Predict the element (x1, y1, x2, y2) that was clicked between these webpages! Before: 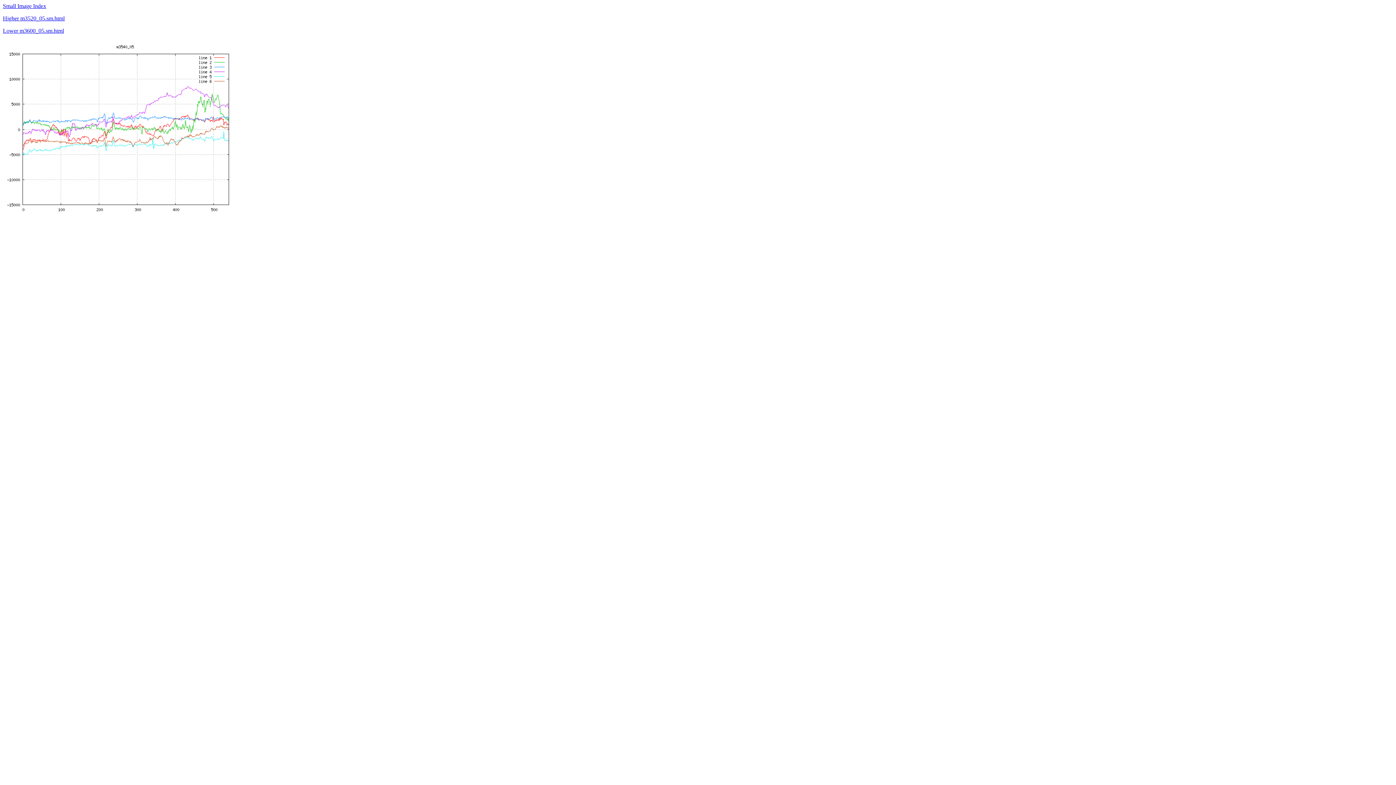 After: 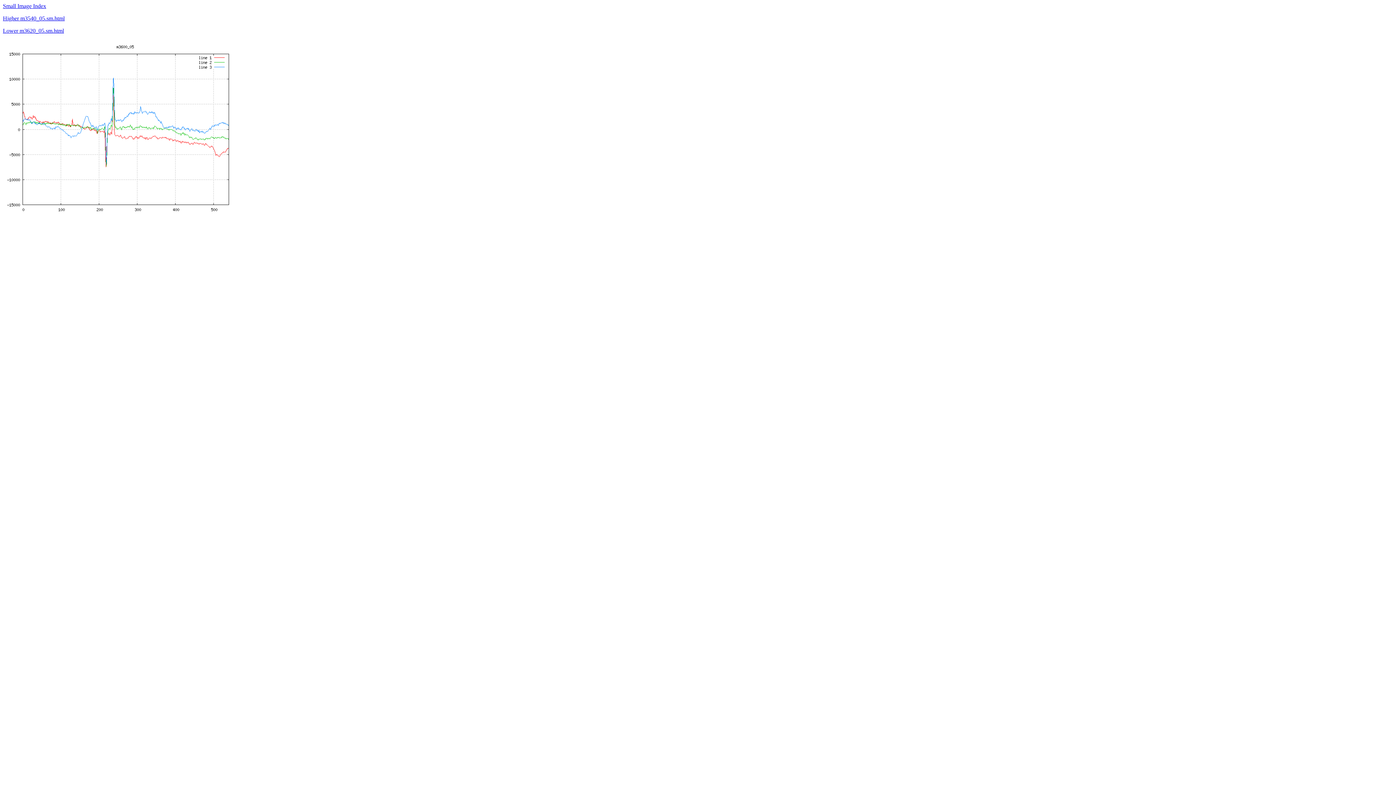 Action: label: Lower m3600_05.sm.html bbox: (2, 27, 64, 33)